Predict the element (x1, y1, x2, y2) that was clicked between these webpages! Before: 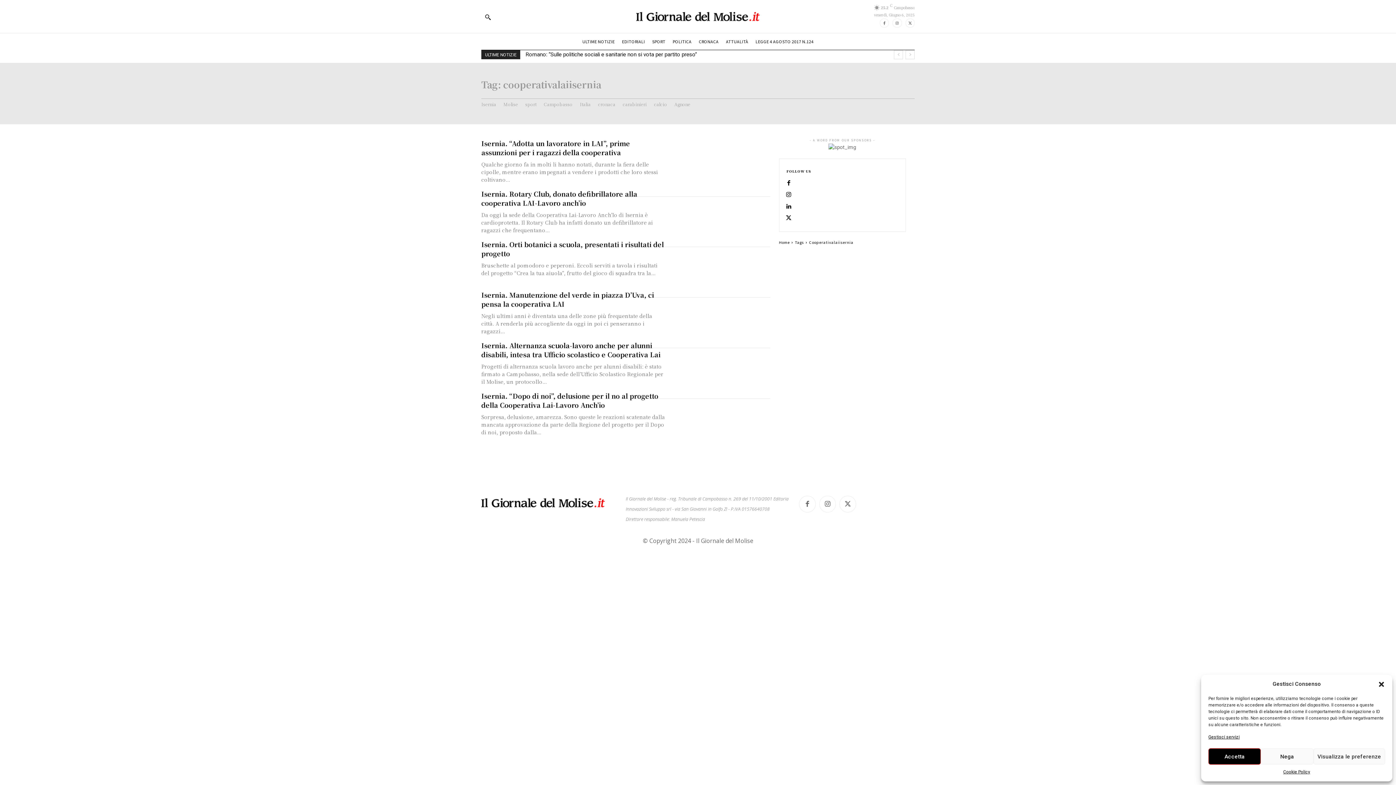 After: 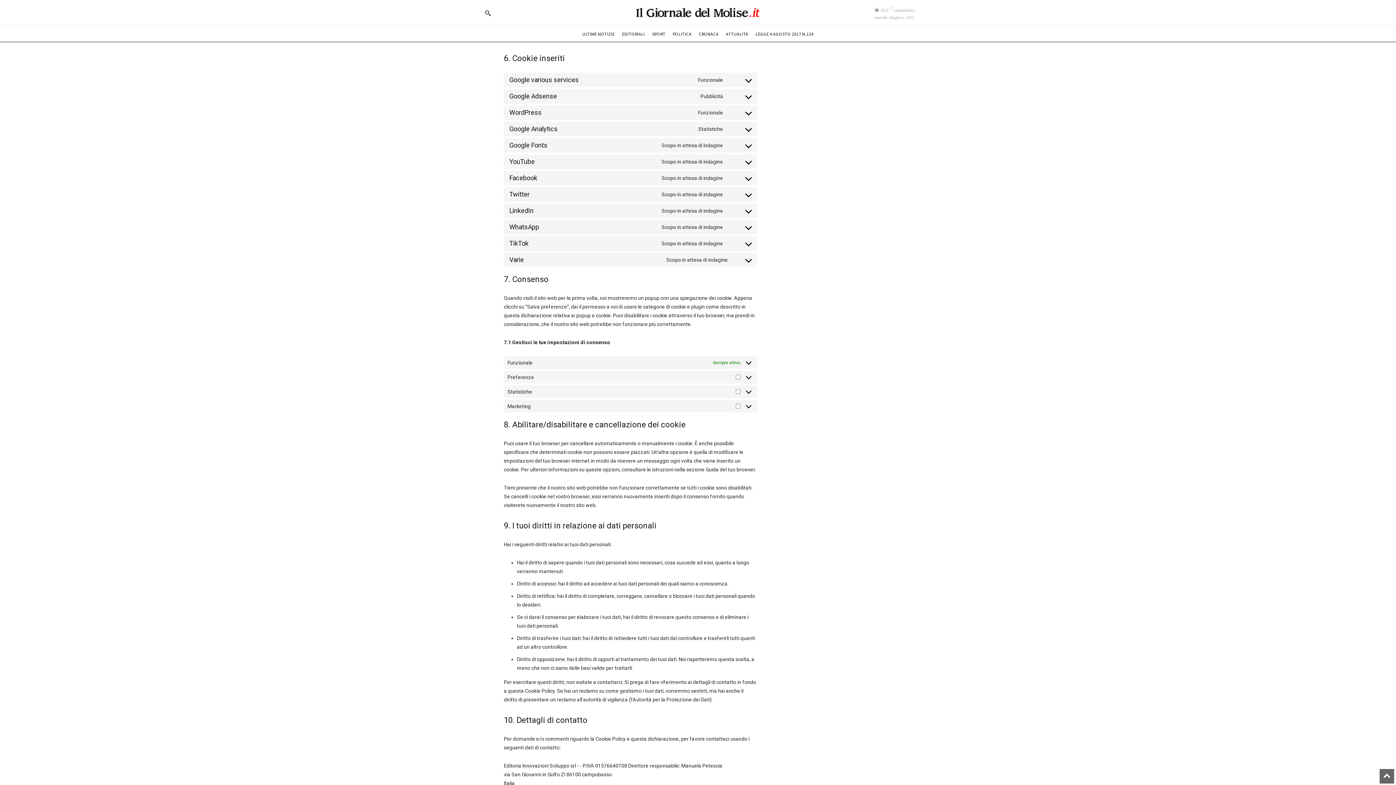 Action: bbox: (1208, 733, 1240, 741) label: Gestisci servizi